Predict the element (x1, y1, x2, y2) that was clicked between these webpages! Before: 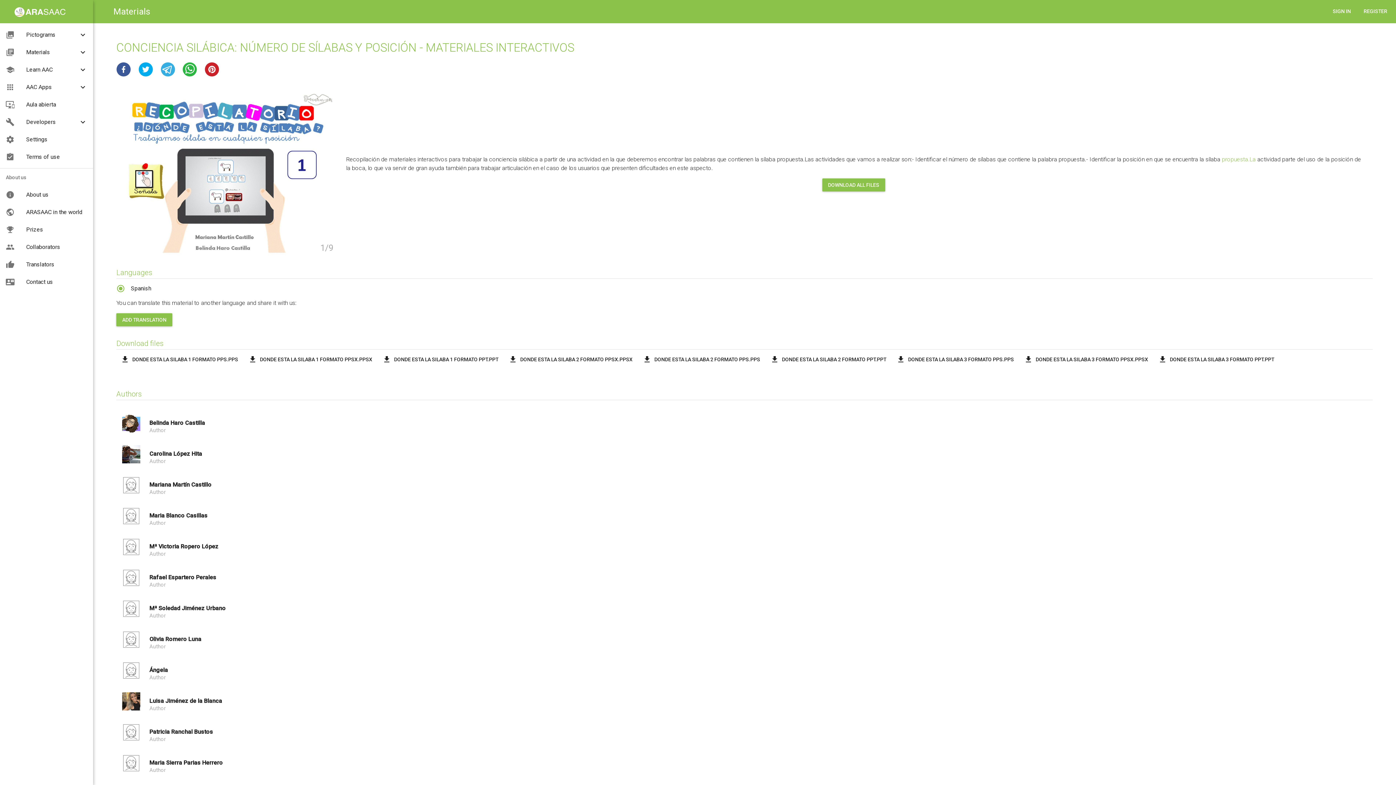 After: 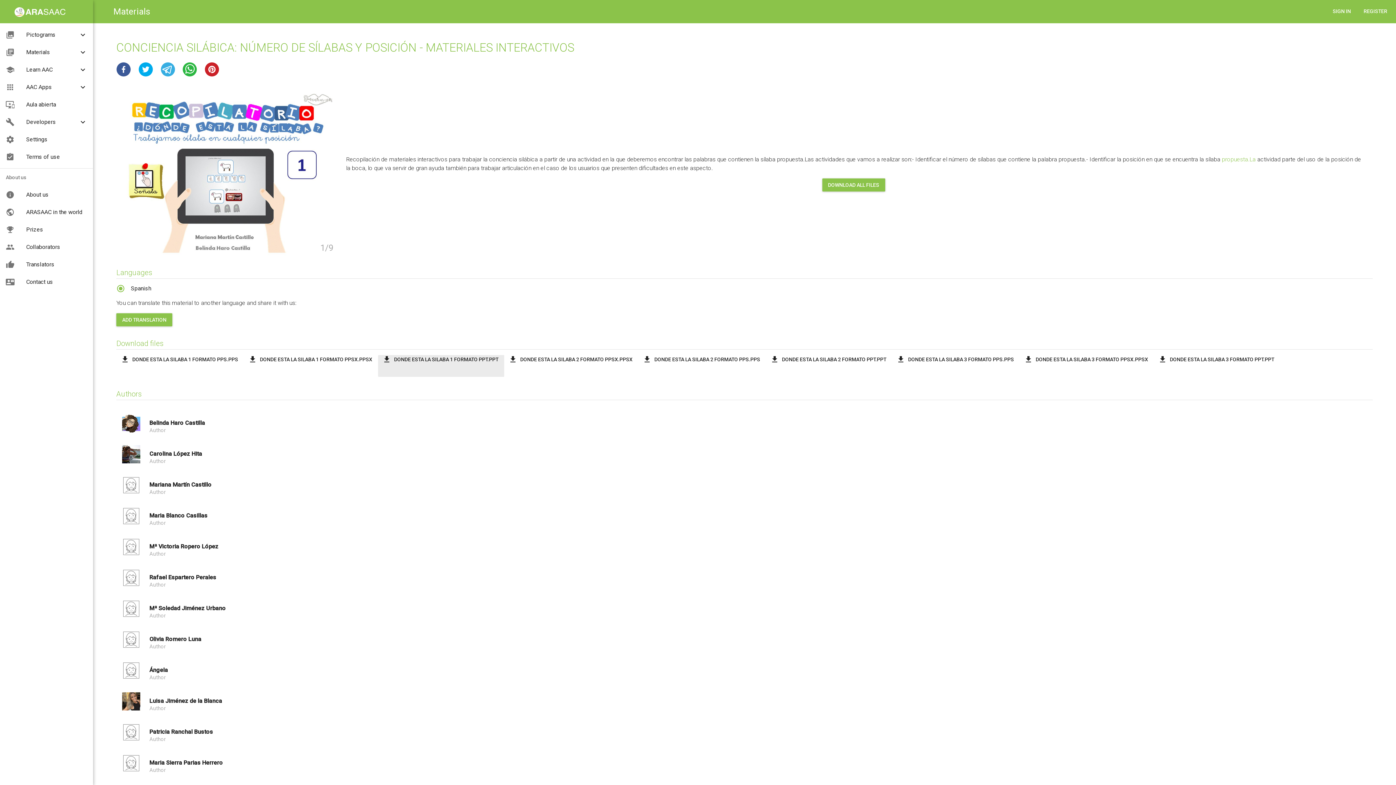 Action: label: DONDE ESTA LA SILABA 1 FORMATO PPT.PPT bbox: (378, 355, 504, 377)